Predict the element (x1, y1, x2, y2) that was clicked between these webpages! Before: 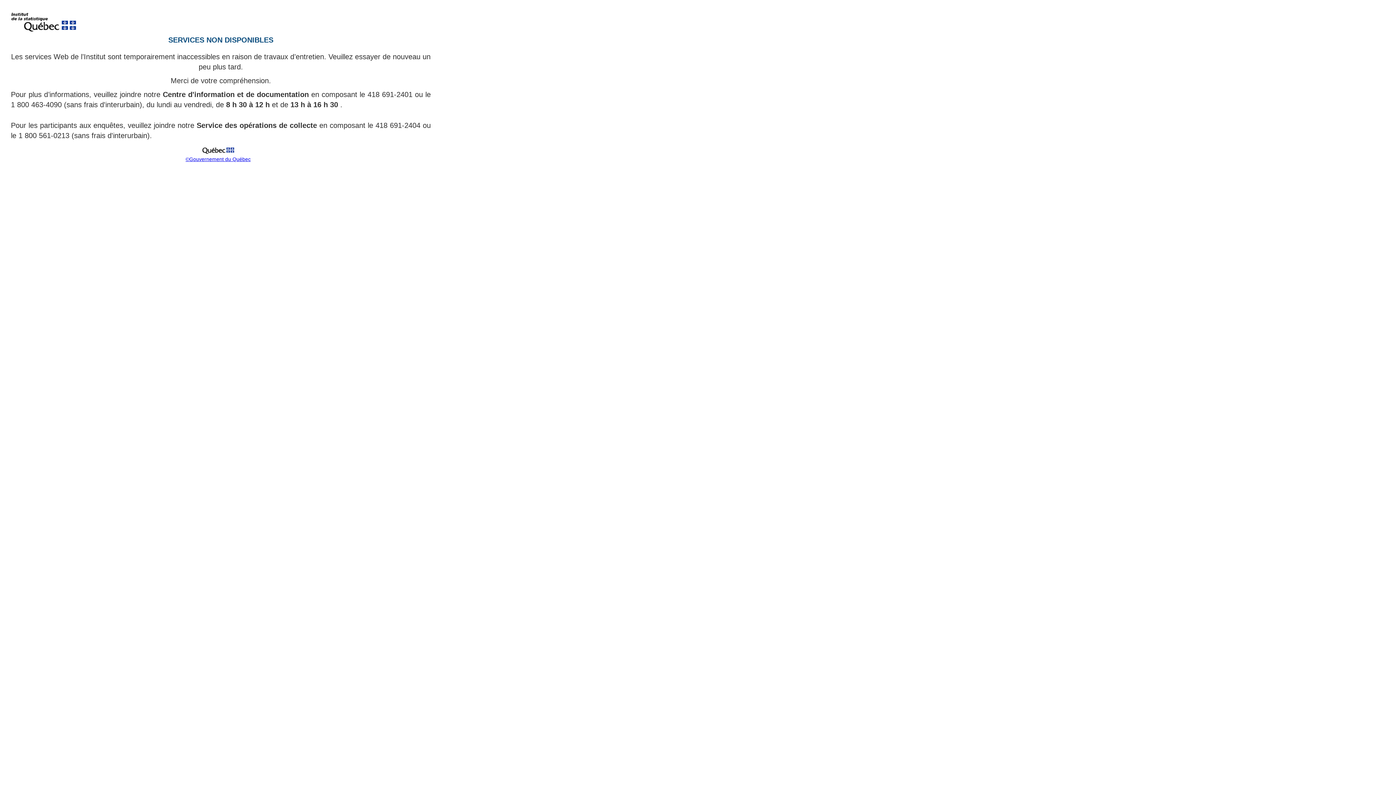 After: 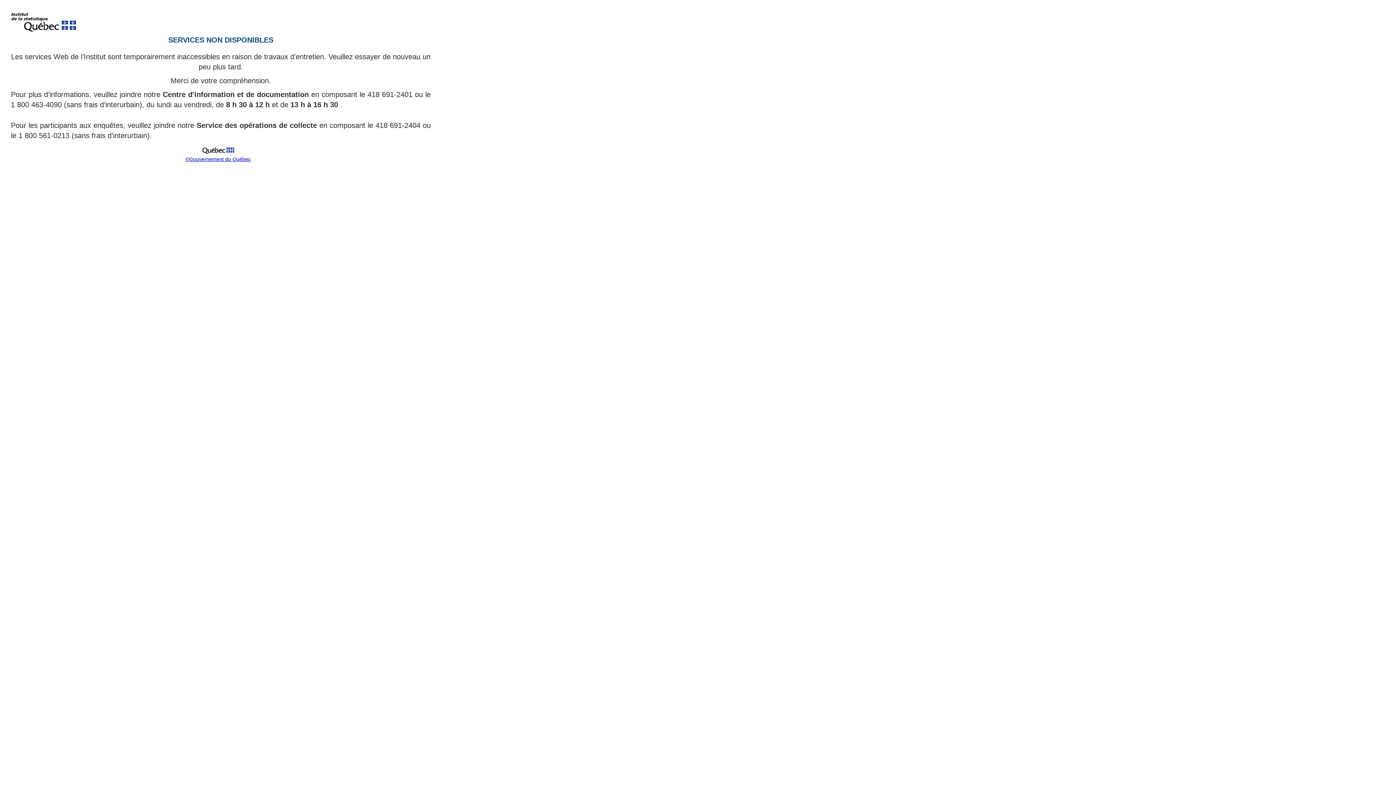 Action: bbox: (199, 151, 237, 157)